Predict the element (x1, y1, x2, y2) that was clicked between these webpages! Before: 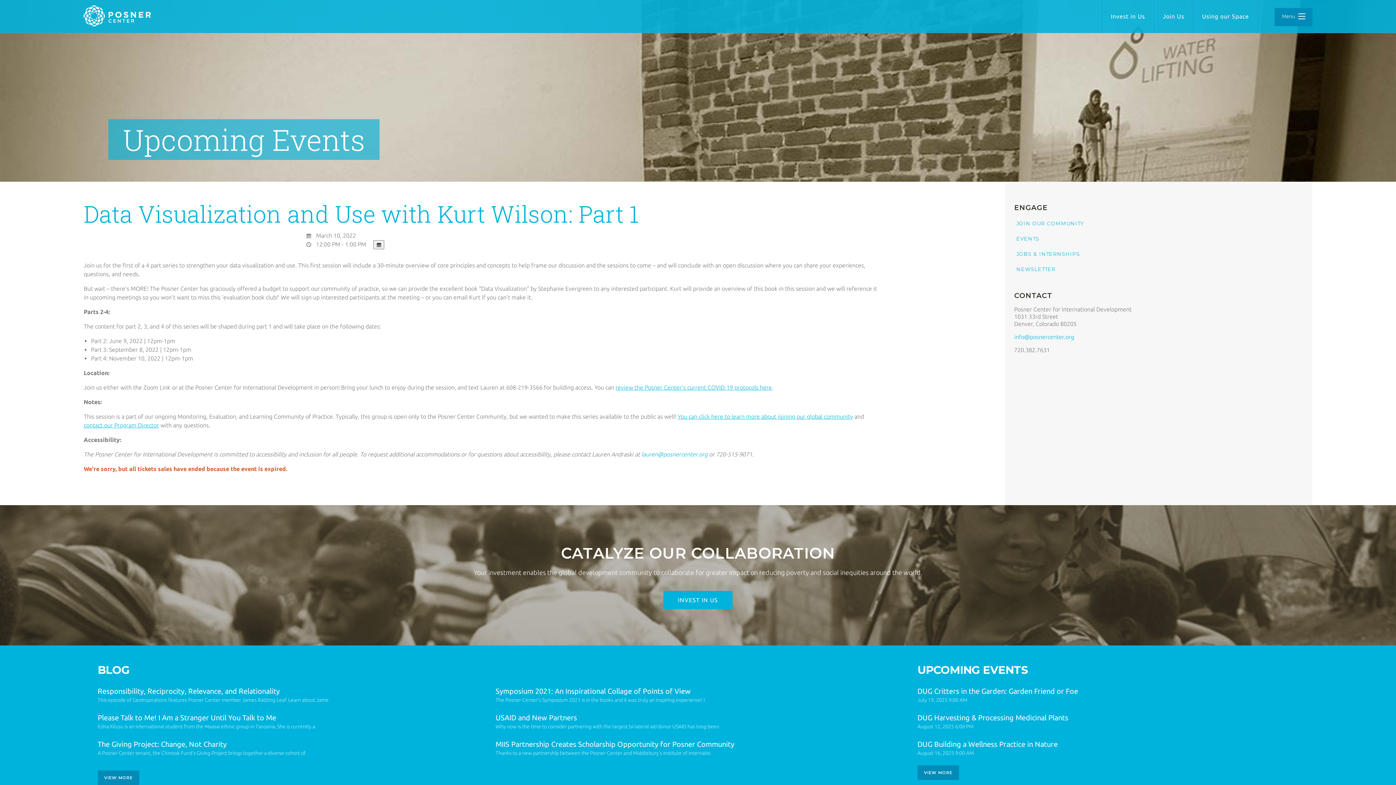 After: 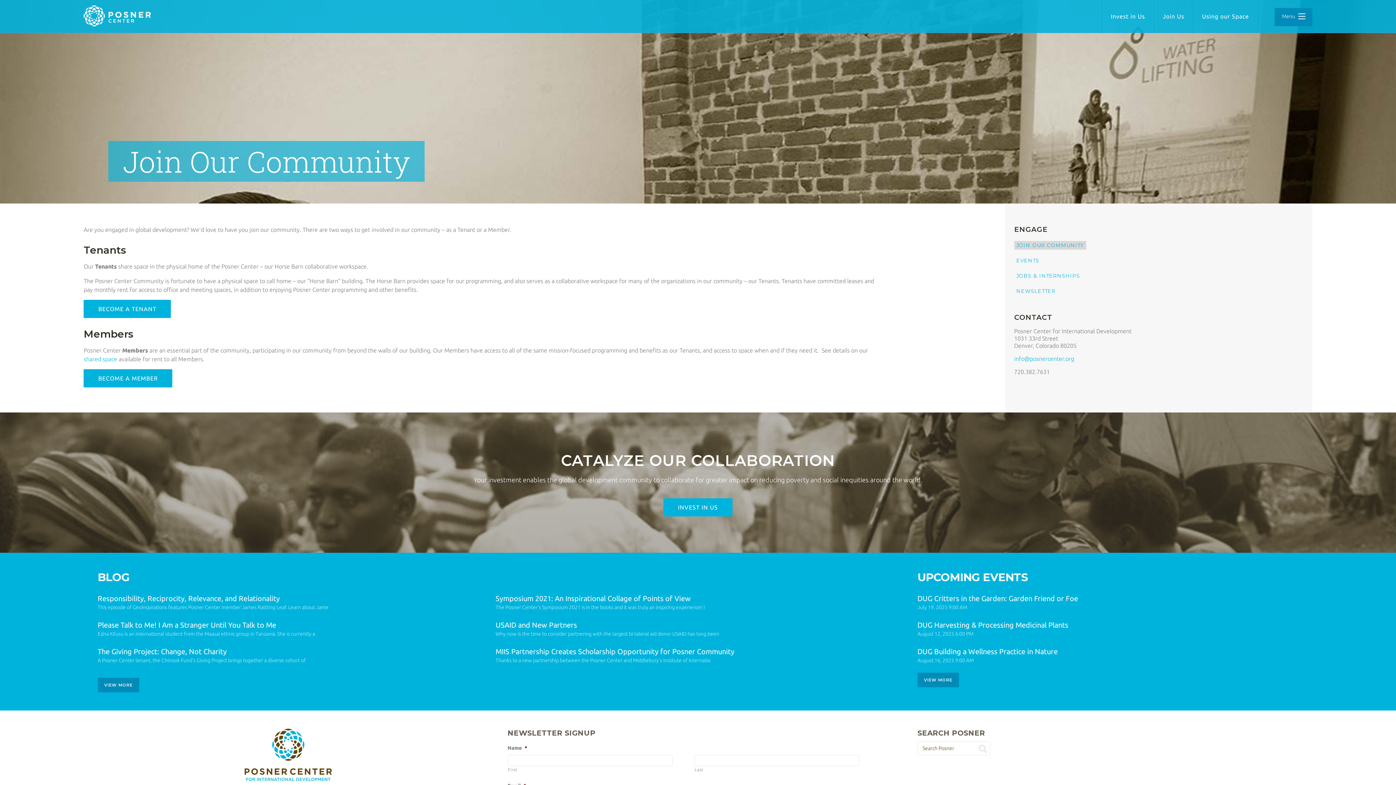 Action: label: Join Us bbox: (1154, 0, 1193, 33)